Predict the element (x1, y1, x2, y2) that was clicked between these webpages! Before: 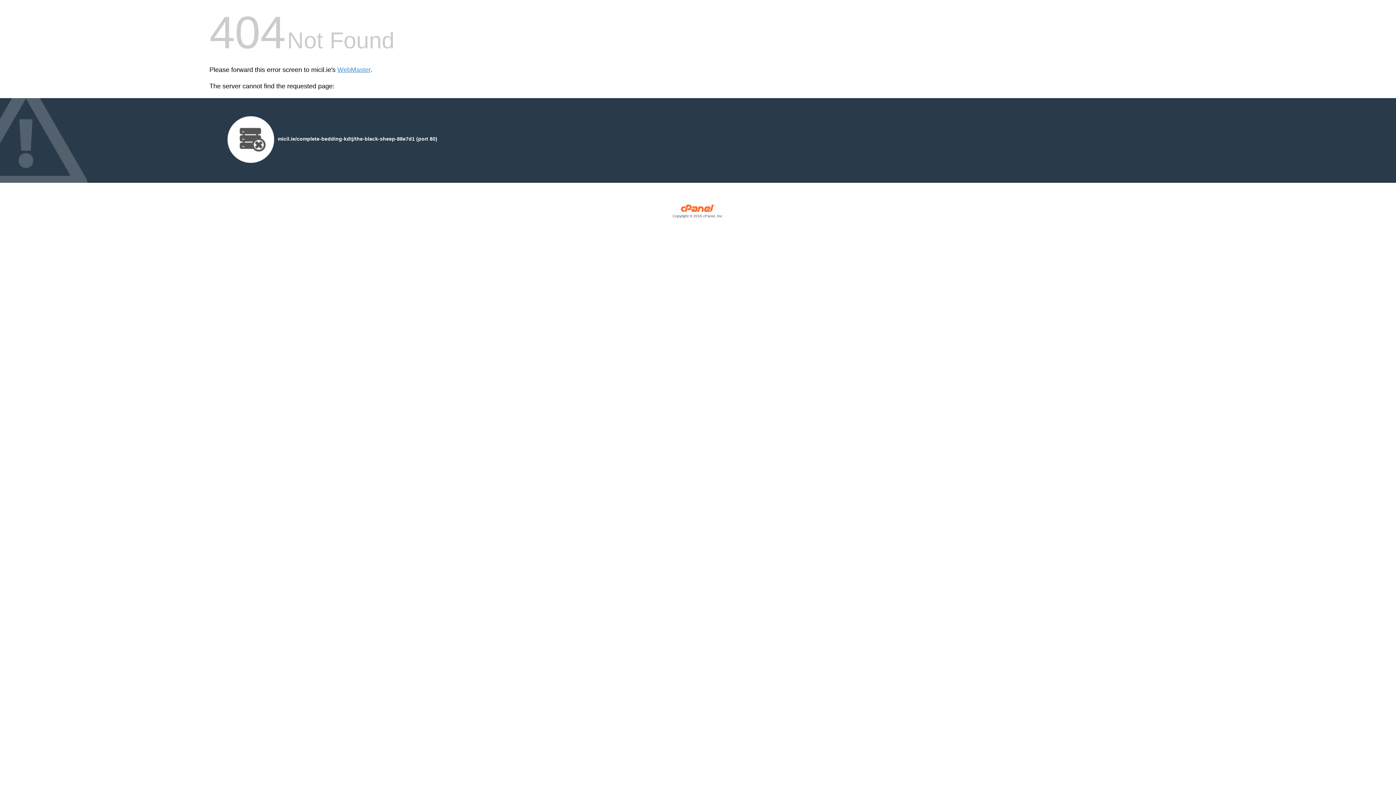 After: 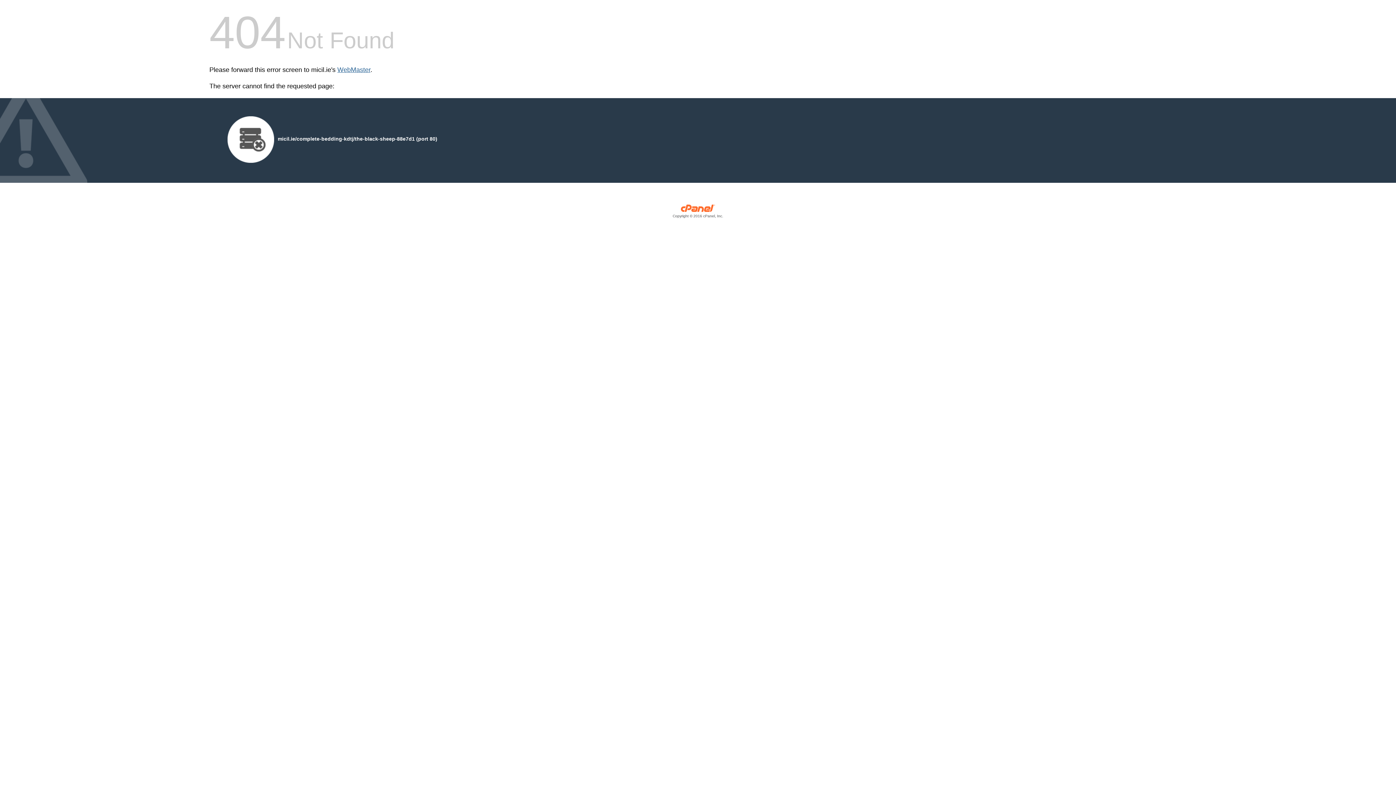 Action: bbox: (337, 66, 370, 73) label: WebMaster